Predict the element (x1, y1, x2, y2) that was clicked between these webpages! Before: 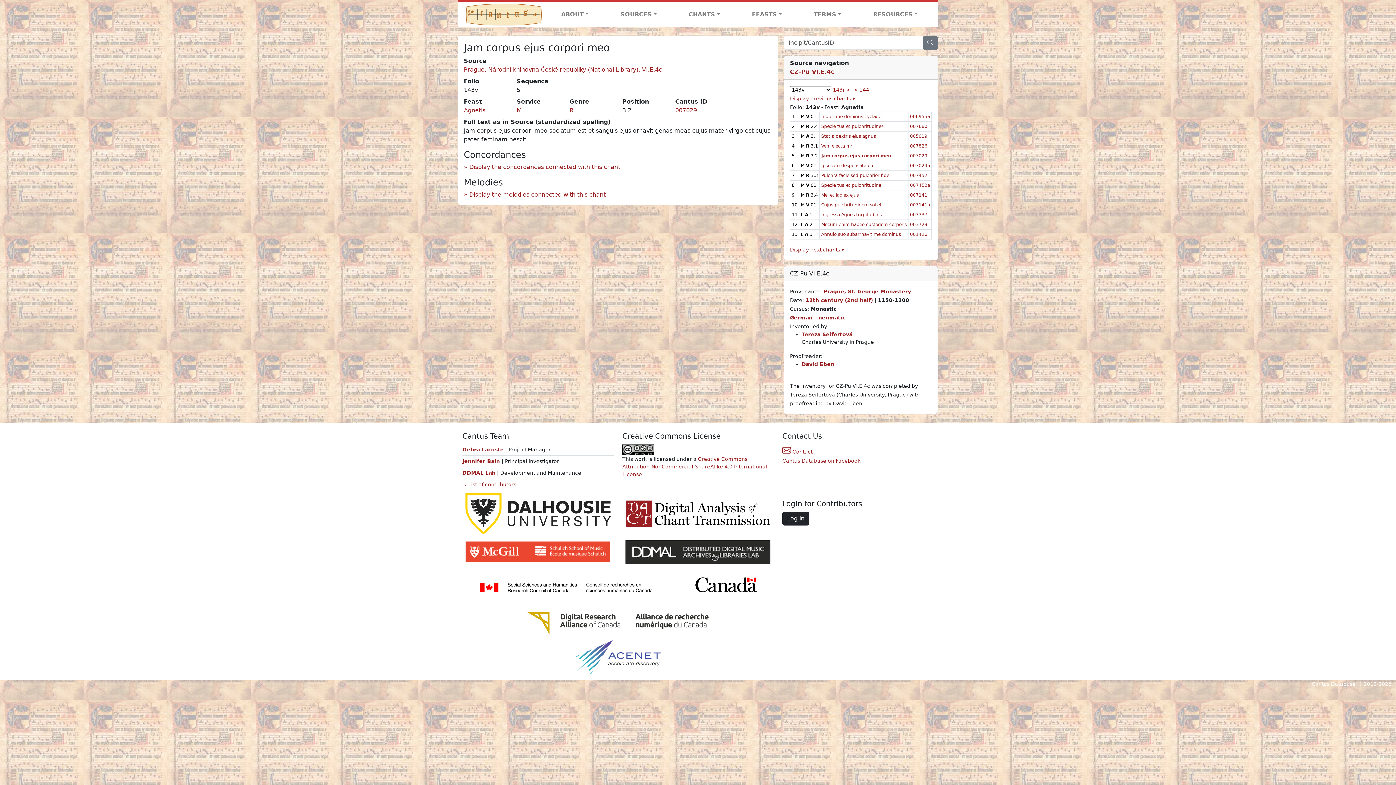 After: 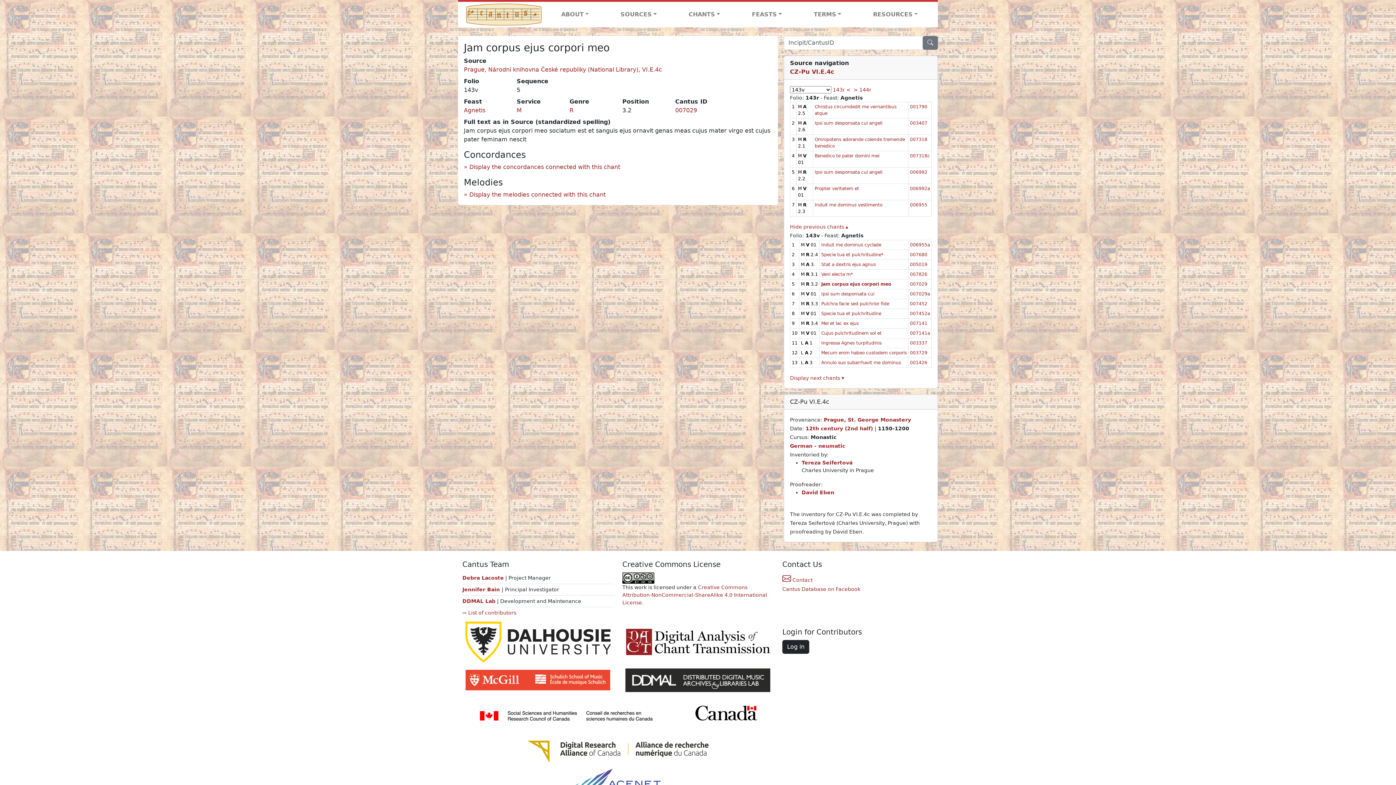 Action: bbox: (790, 95, 855, 101) label: Display previous chants ▾